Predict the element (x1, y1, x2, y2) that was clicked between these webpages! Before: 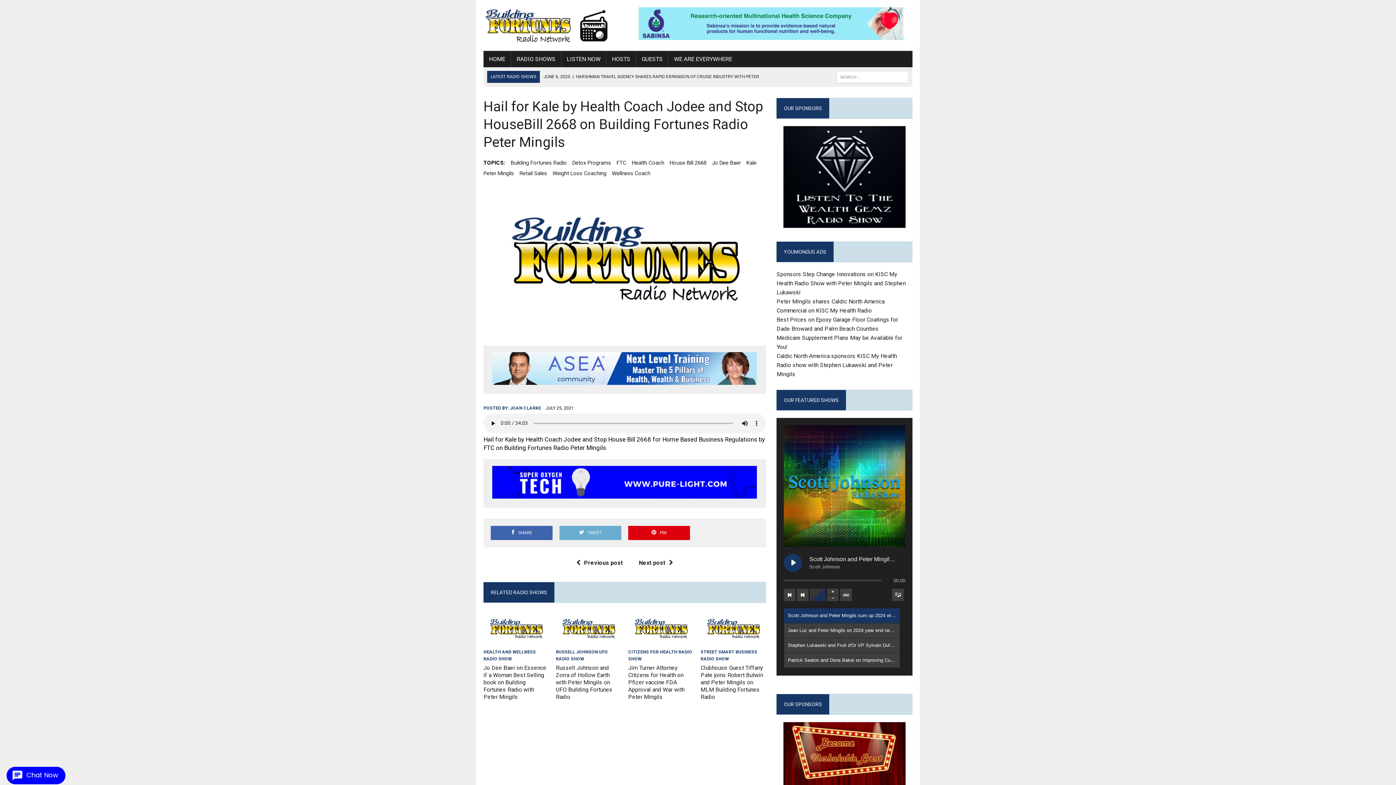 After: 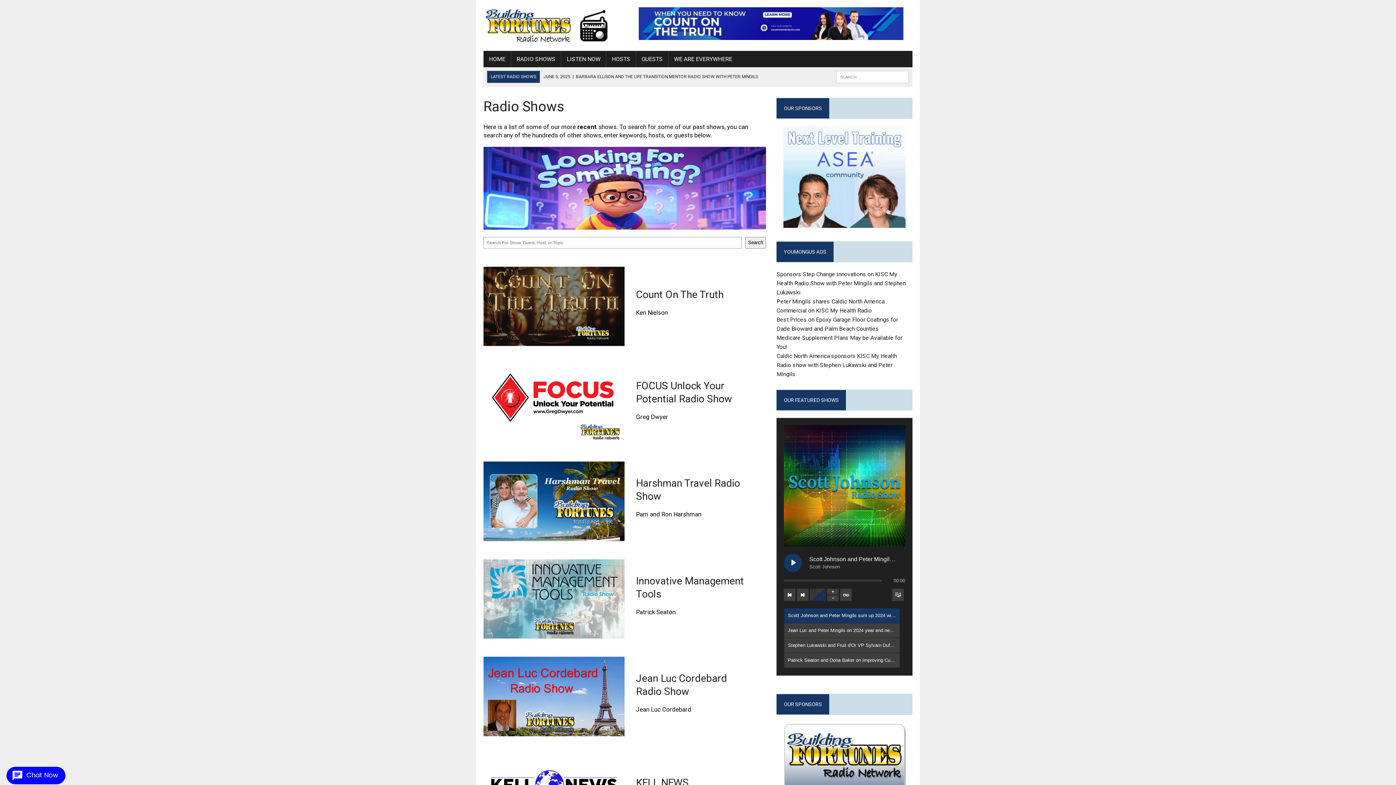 Action: label: RADIO SHOWS bbox: (511, 50, 561, 67)